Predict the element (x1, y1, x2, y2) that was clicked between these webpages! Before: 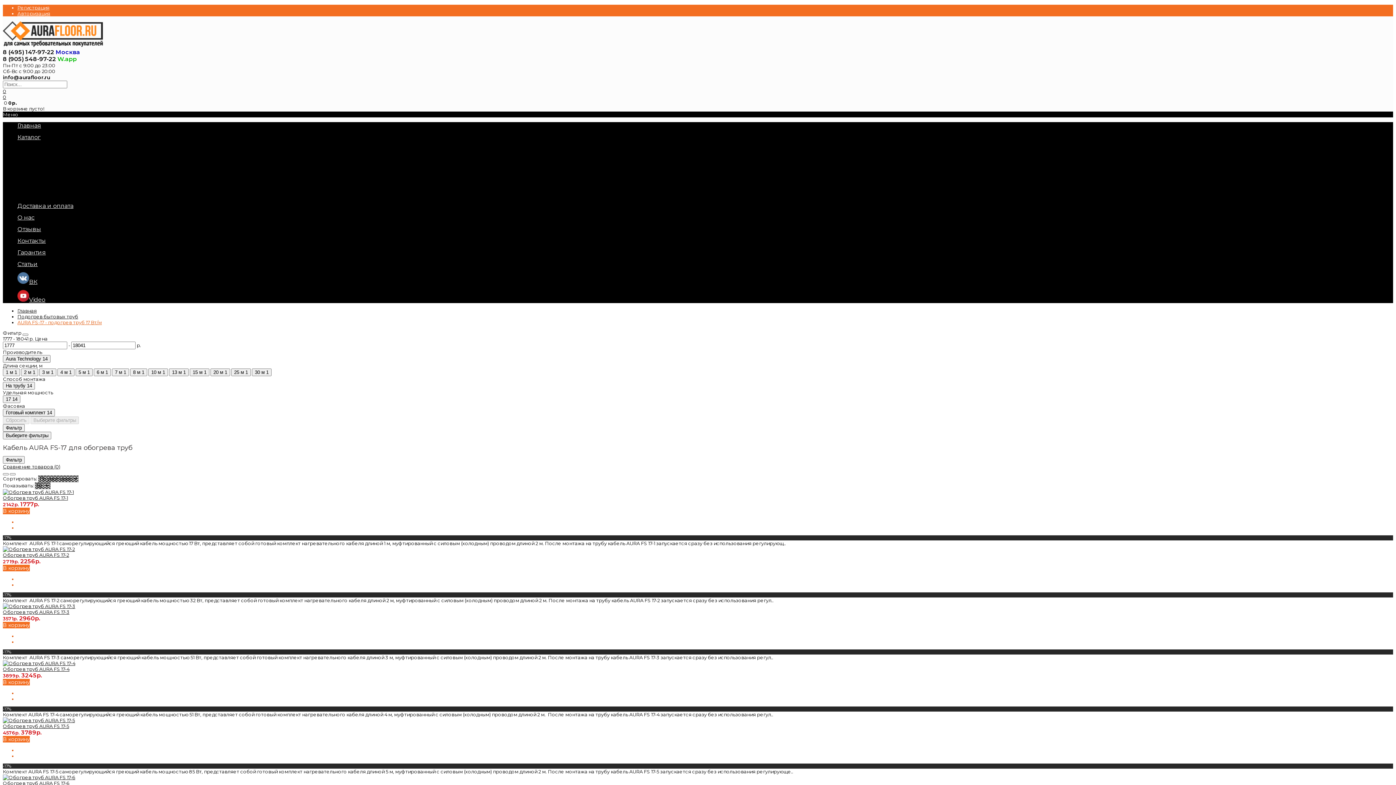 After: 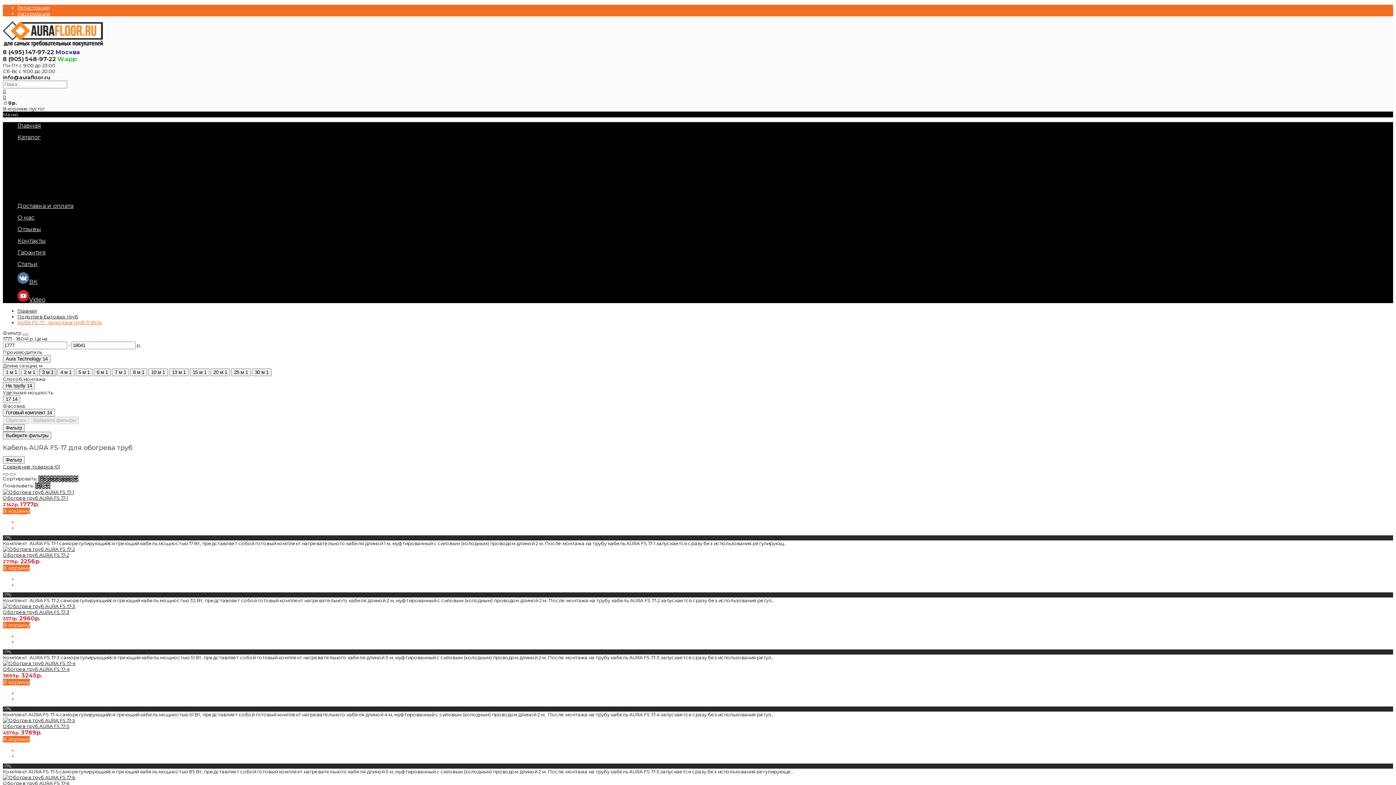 Action: label: 3 м 1 bbox: (39, 368, 56, 376)